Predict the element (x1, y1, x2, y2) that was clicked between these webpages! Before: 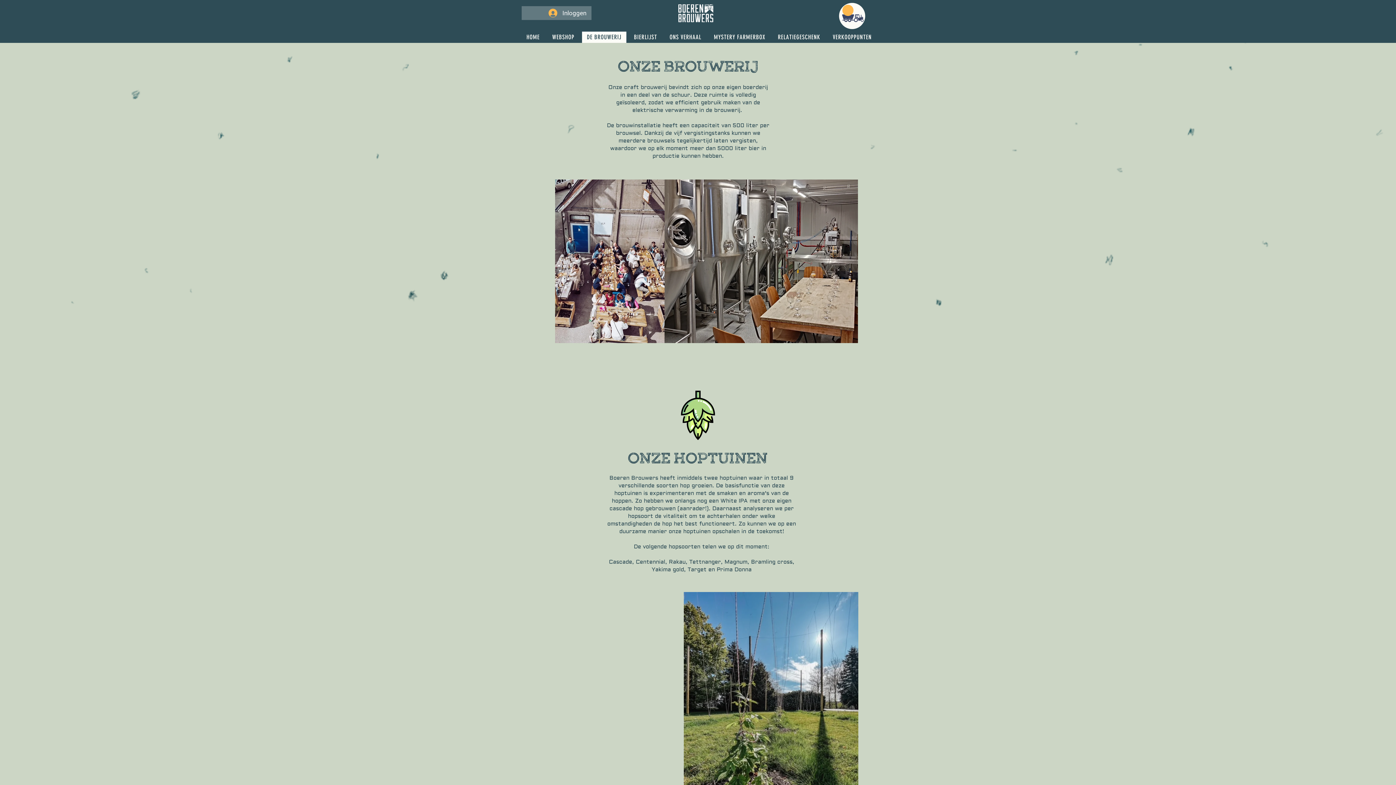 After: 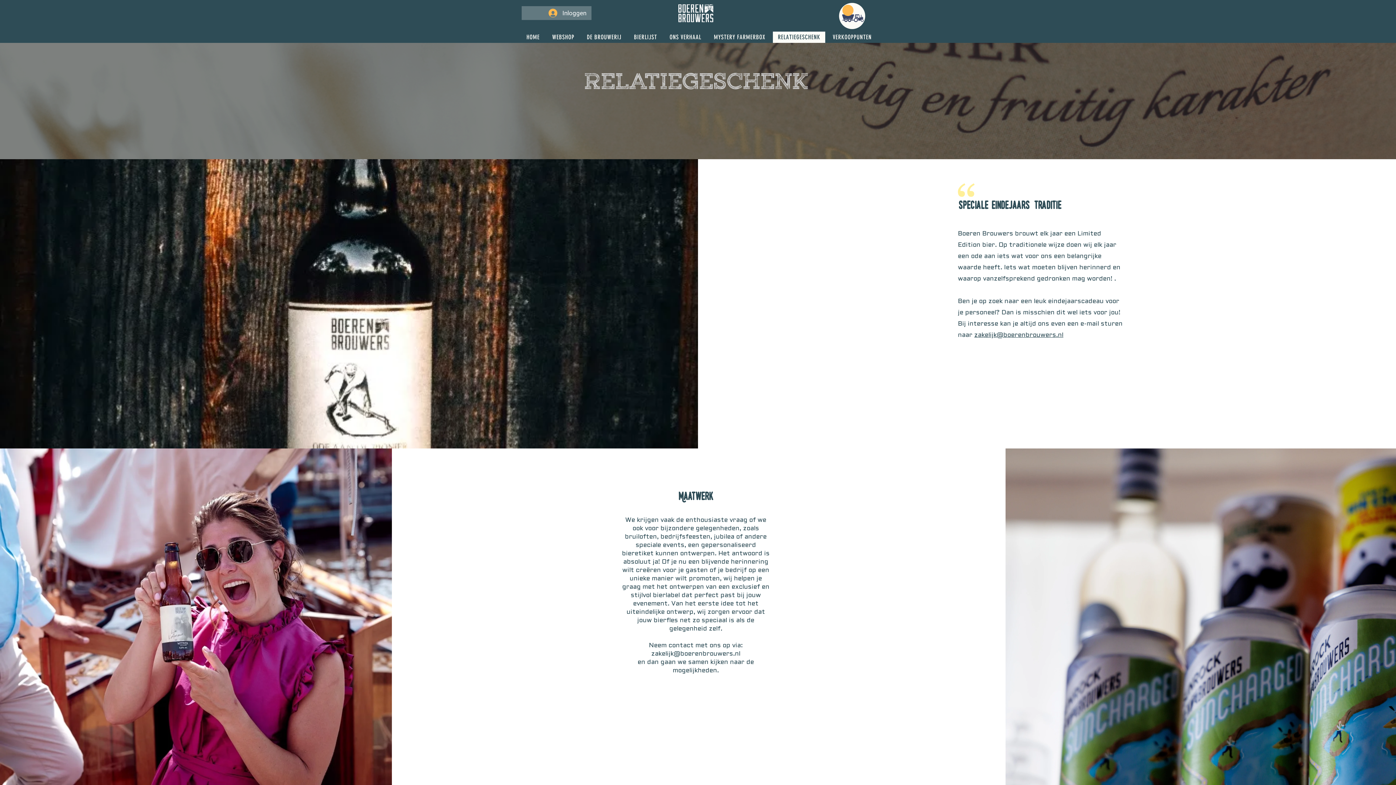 Action: label: RELATIEGESCHENK bbox: (773, 31, 825, 42)